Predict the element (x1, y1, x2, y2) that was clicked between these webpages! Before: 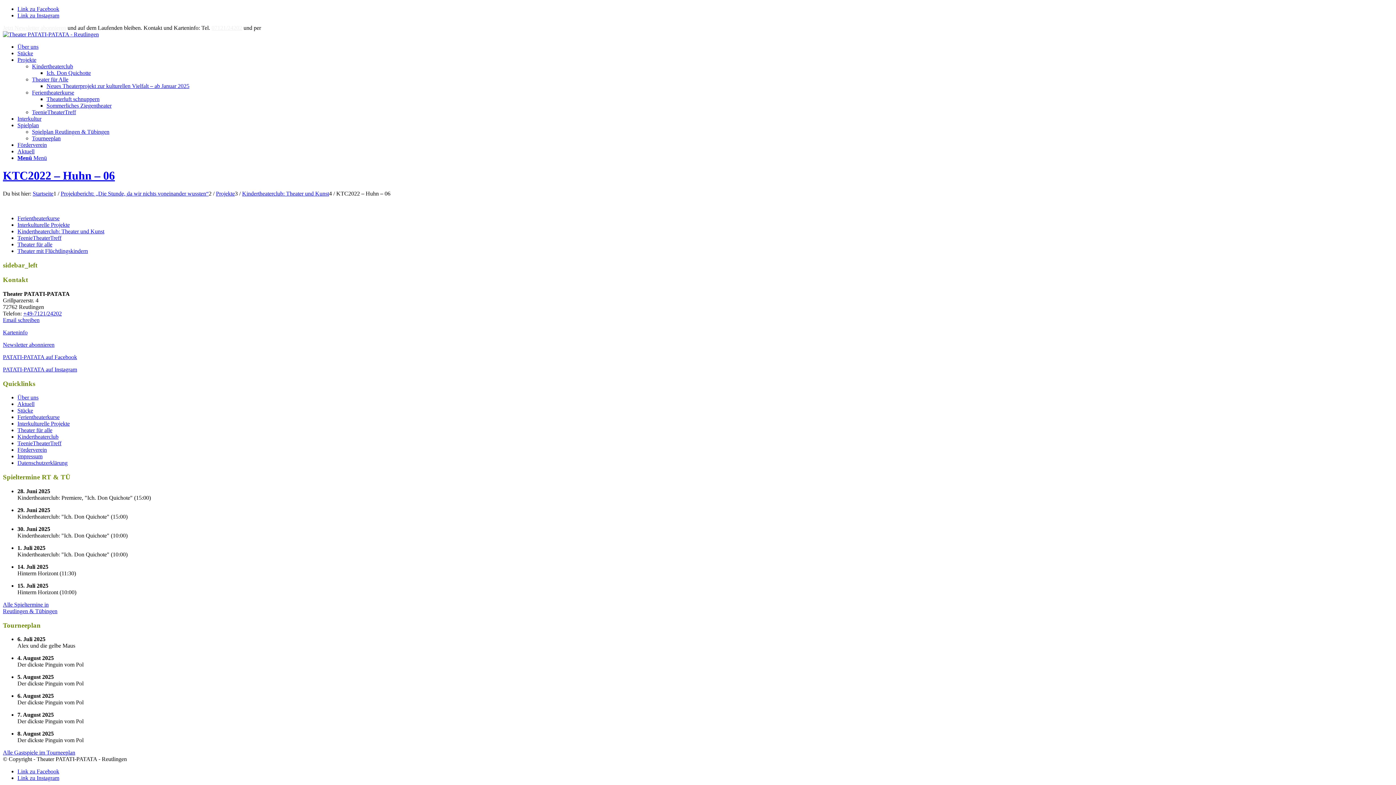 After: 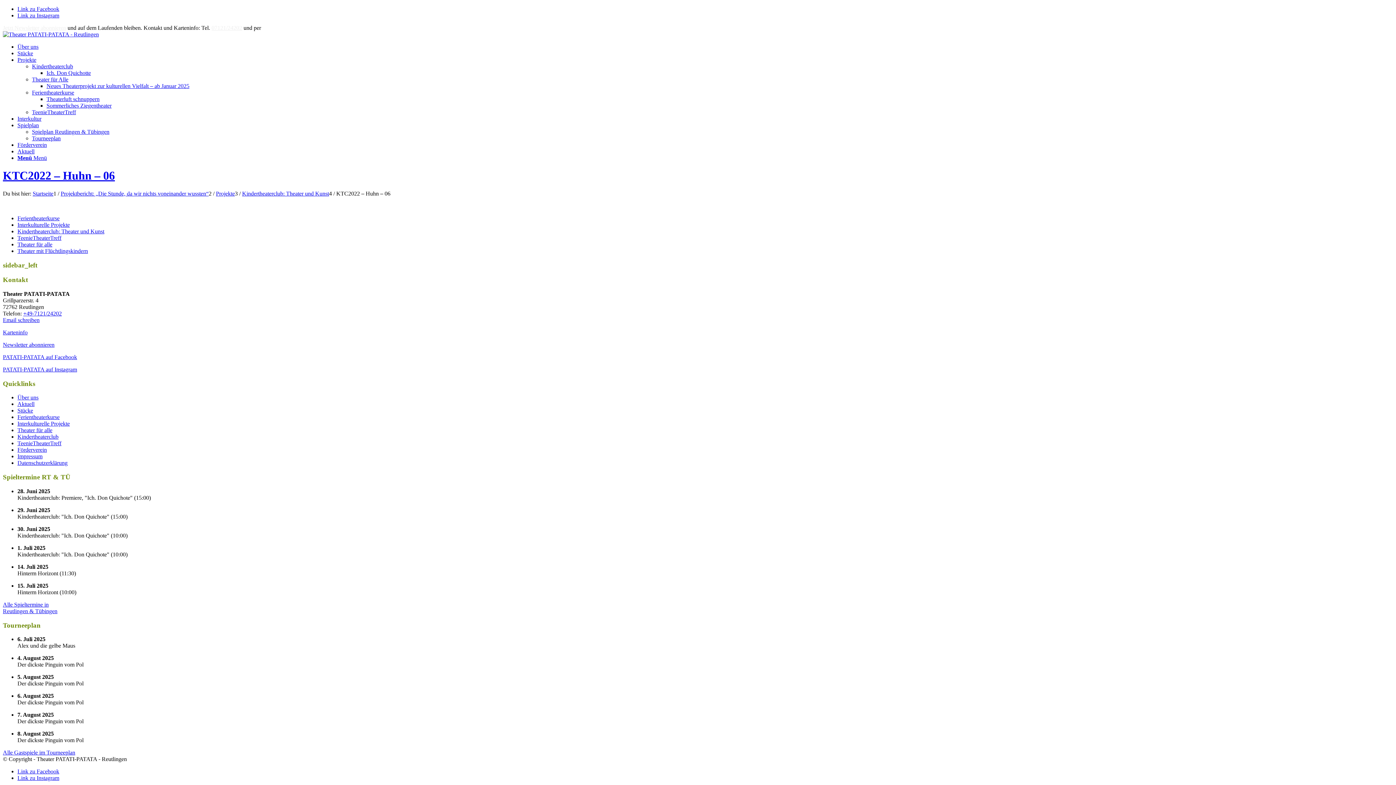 Action: label: Link zu Facebook bbox: (17, 768, 59, 775)